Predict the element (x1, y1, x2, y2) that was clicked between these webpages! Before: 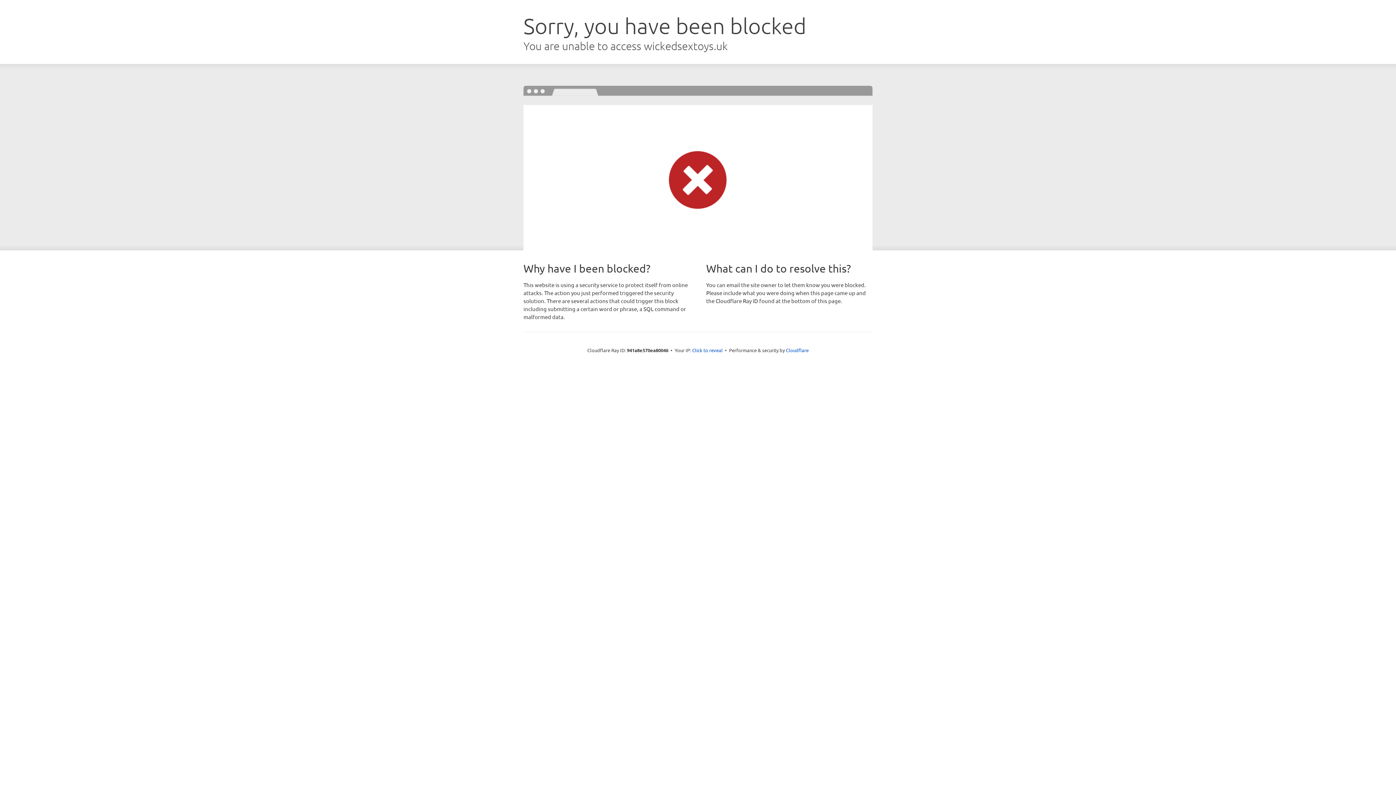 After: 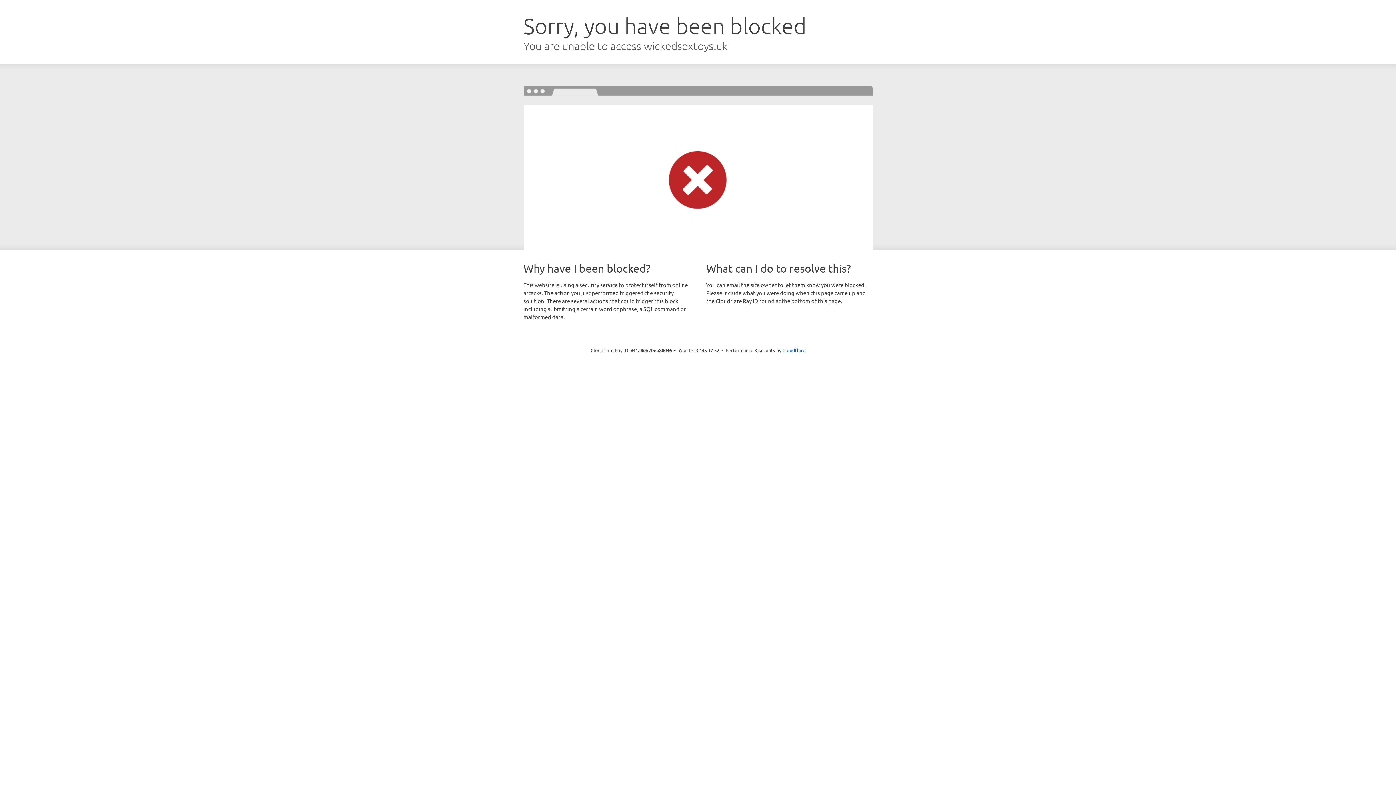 Action: bbox: (692, 346, 722, 353) label: Click to reveal